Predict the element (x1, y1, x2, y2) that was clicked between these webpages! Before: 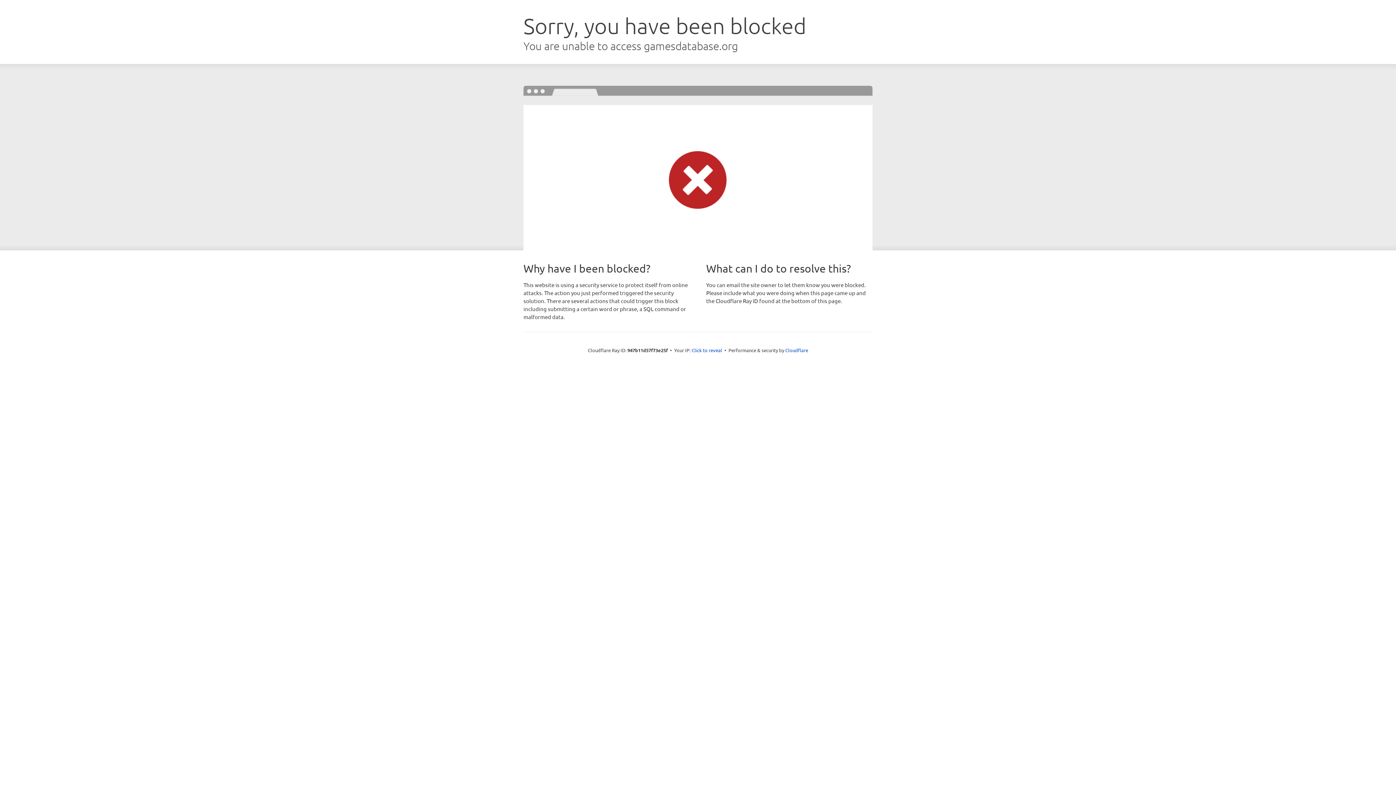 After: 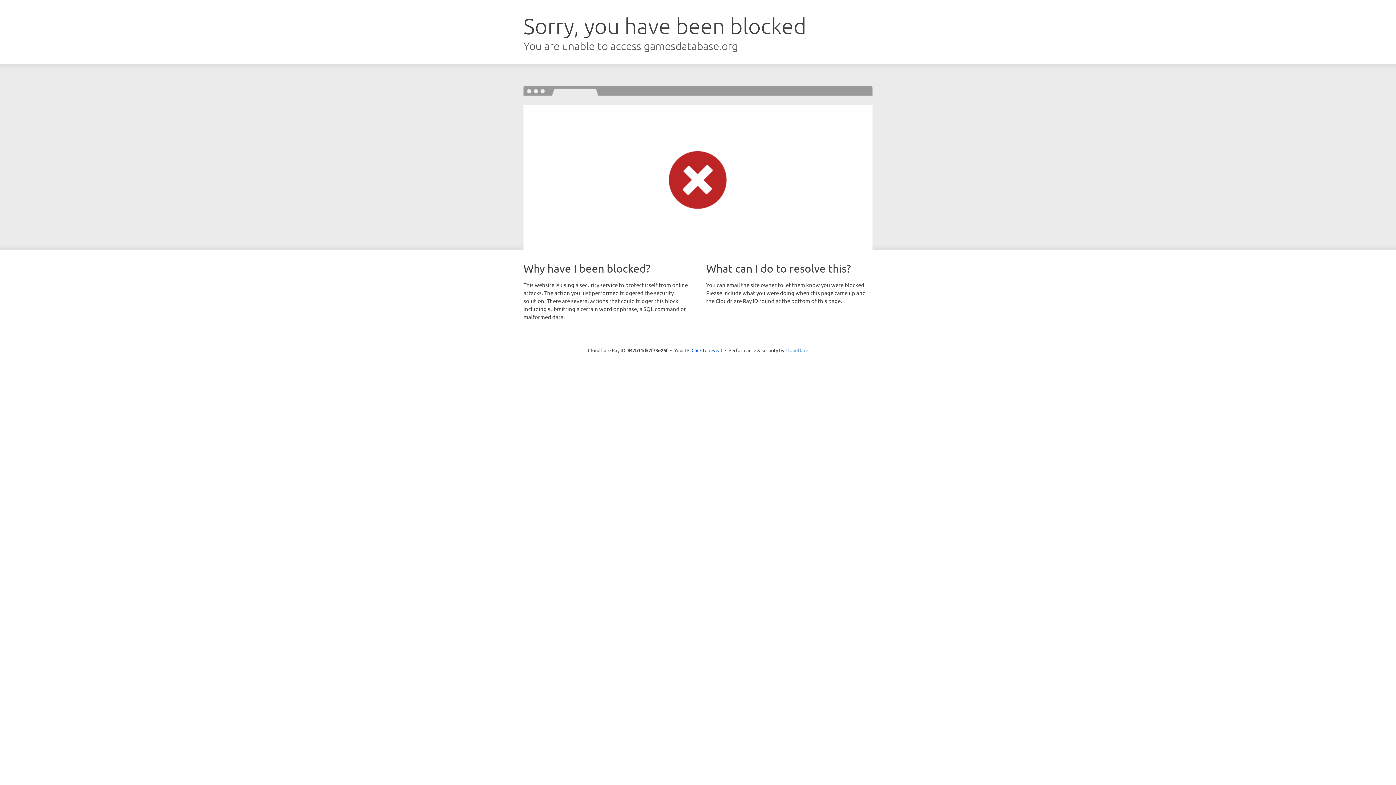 Action: label: Cloudflare bbox: (785, 347, 808, 353)